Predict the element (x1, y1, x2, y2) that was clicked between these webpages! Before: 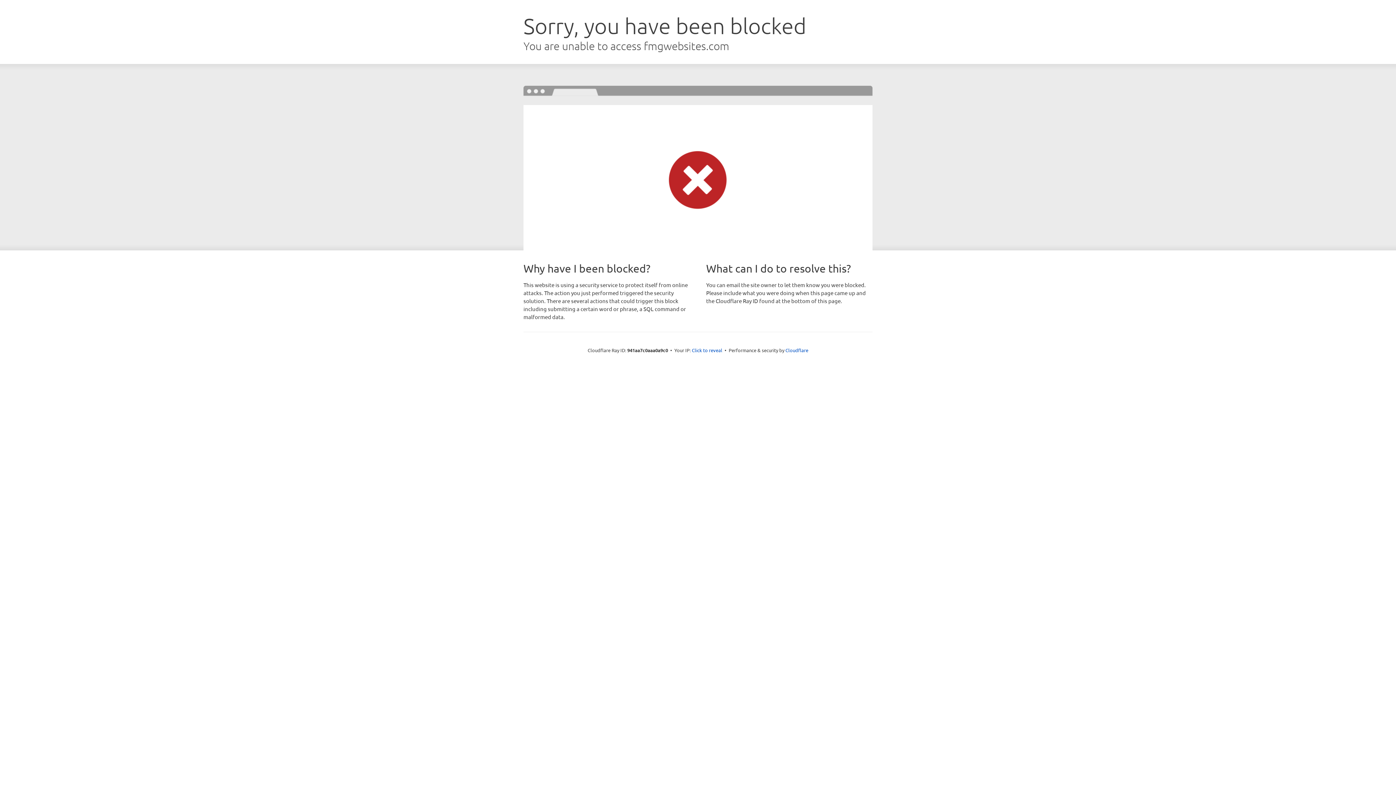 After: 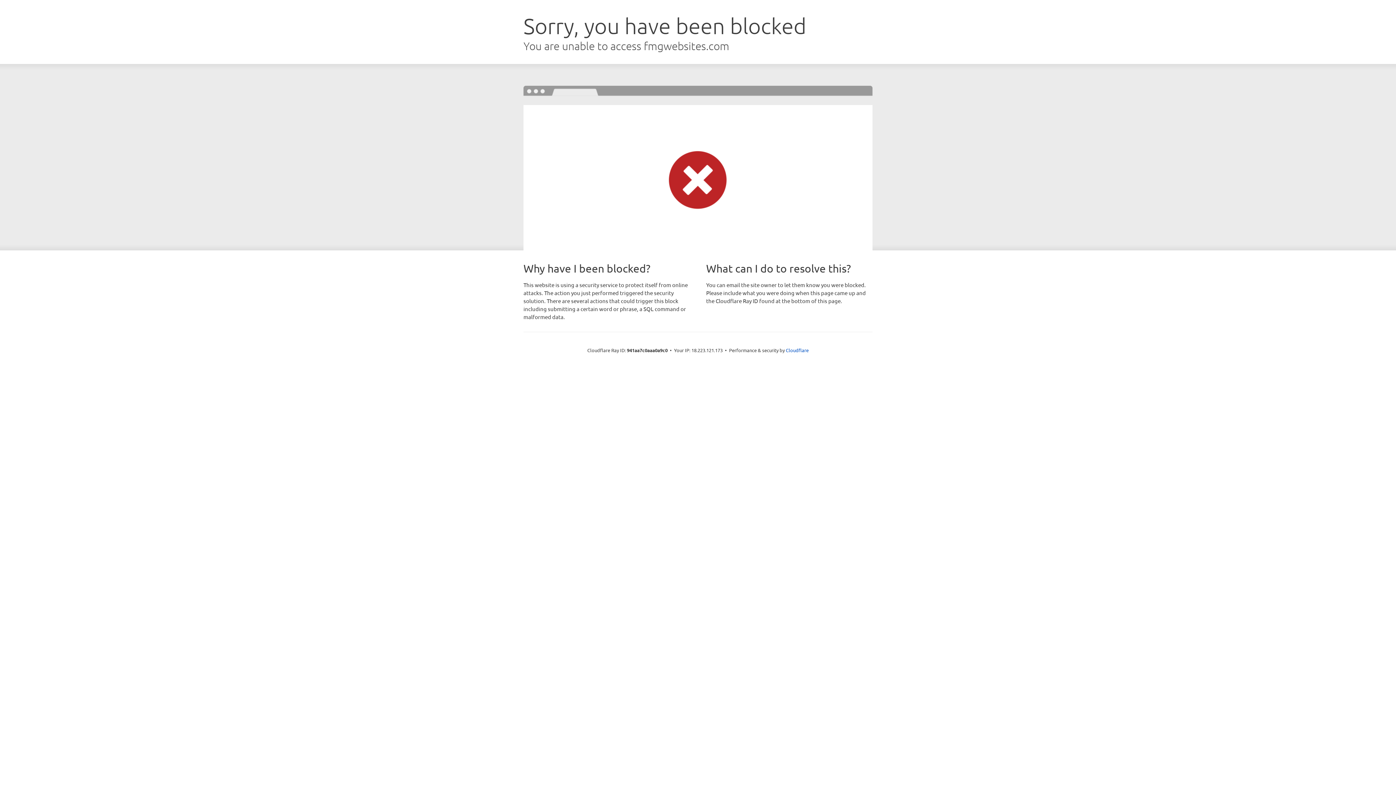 Action: bbox: (692, 346, 722, 353) label: Click to reveal